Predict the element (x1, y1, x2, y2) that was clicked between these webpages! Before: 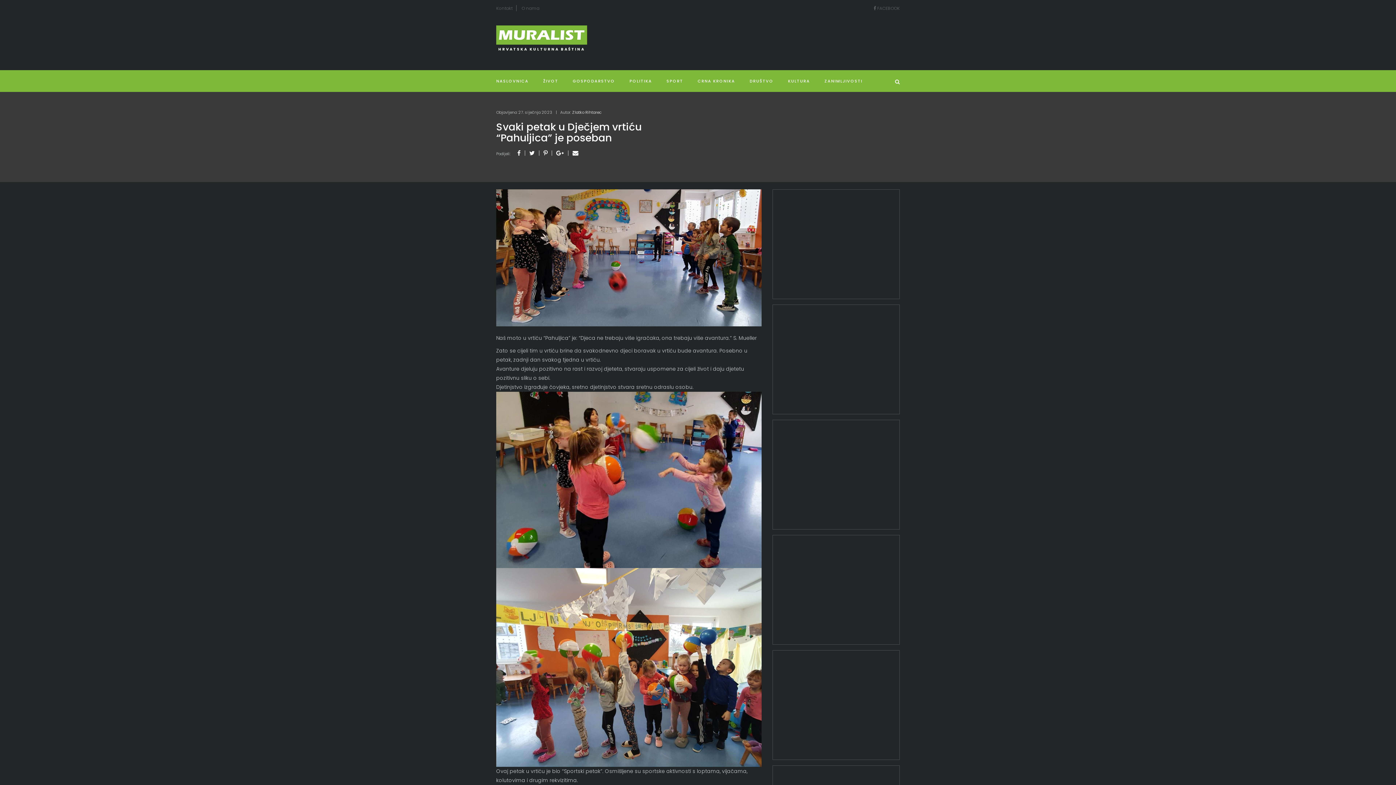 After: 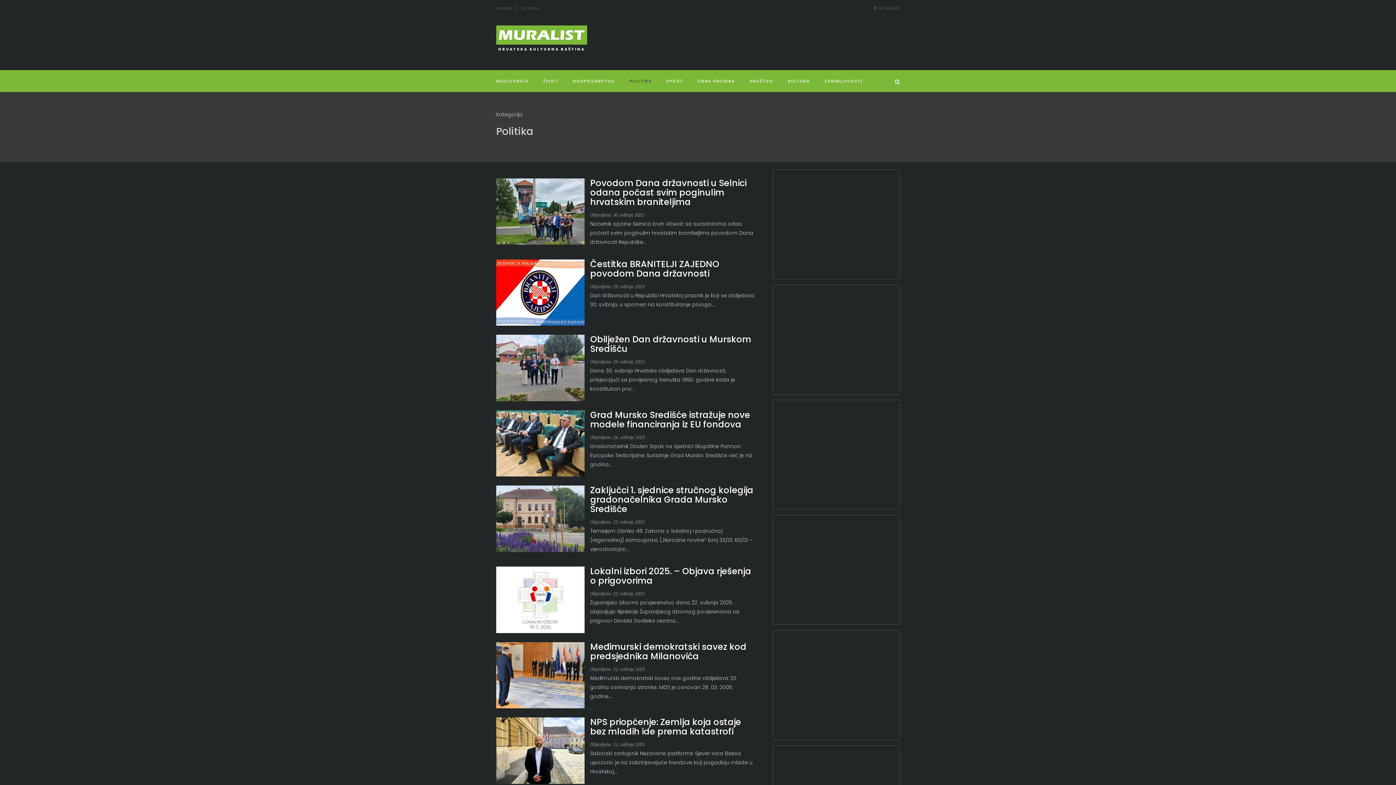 Action: label: POLITIKA bbox: (629, 70, 666, 92)